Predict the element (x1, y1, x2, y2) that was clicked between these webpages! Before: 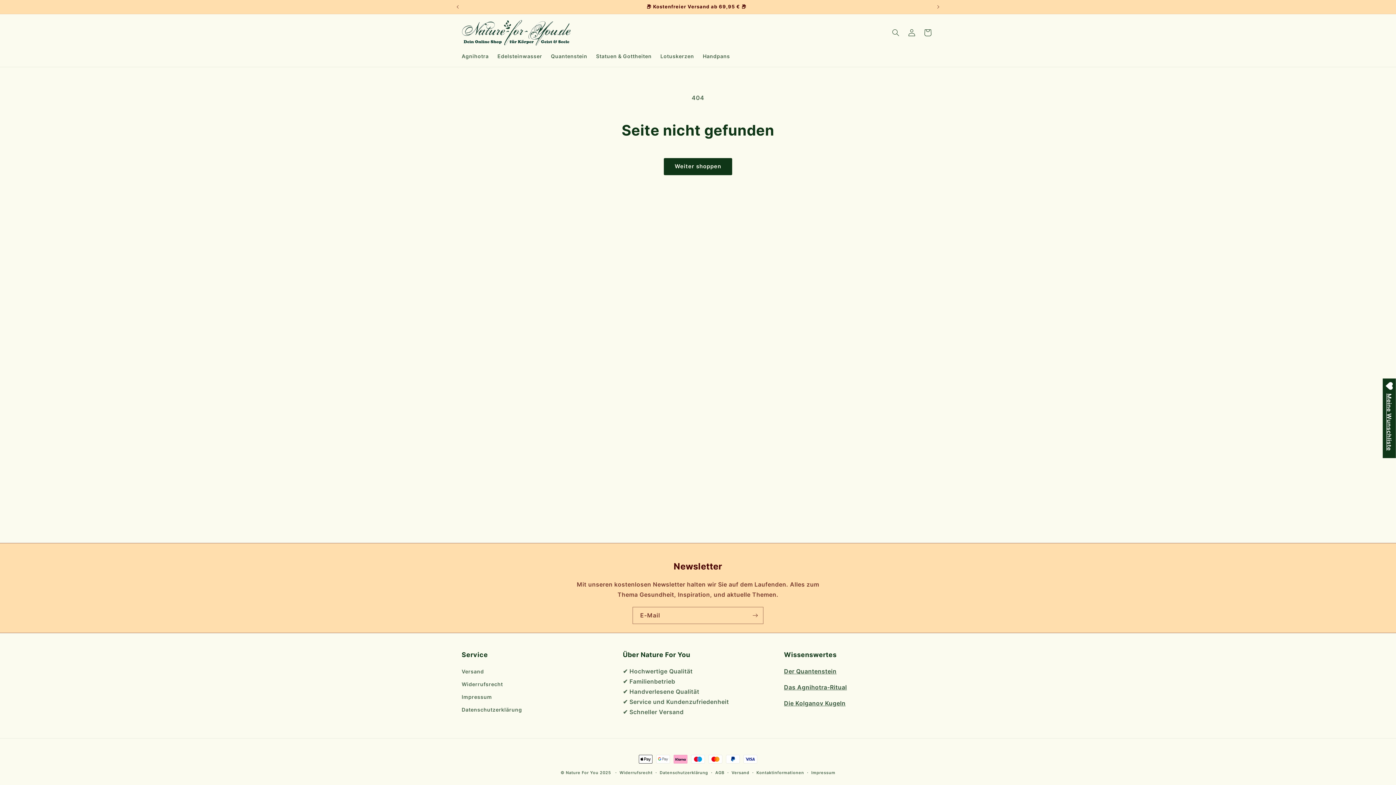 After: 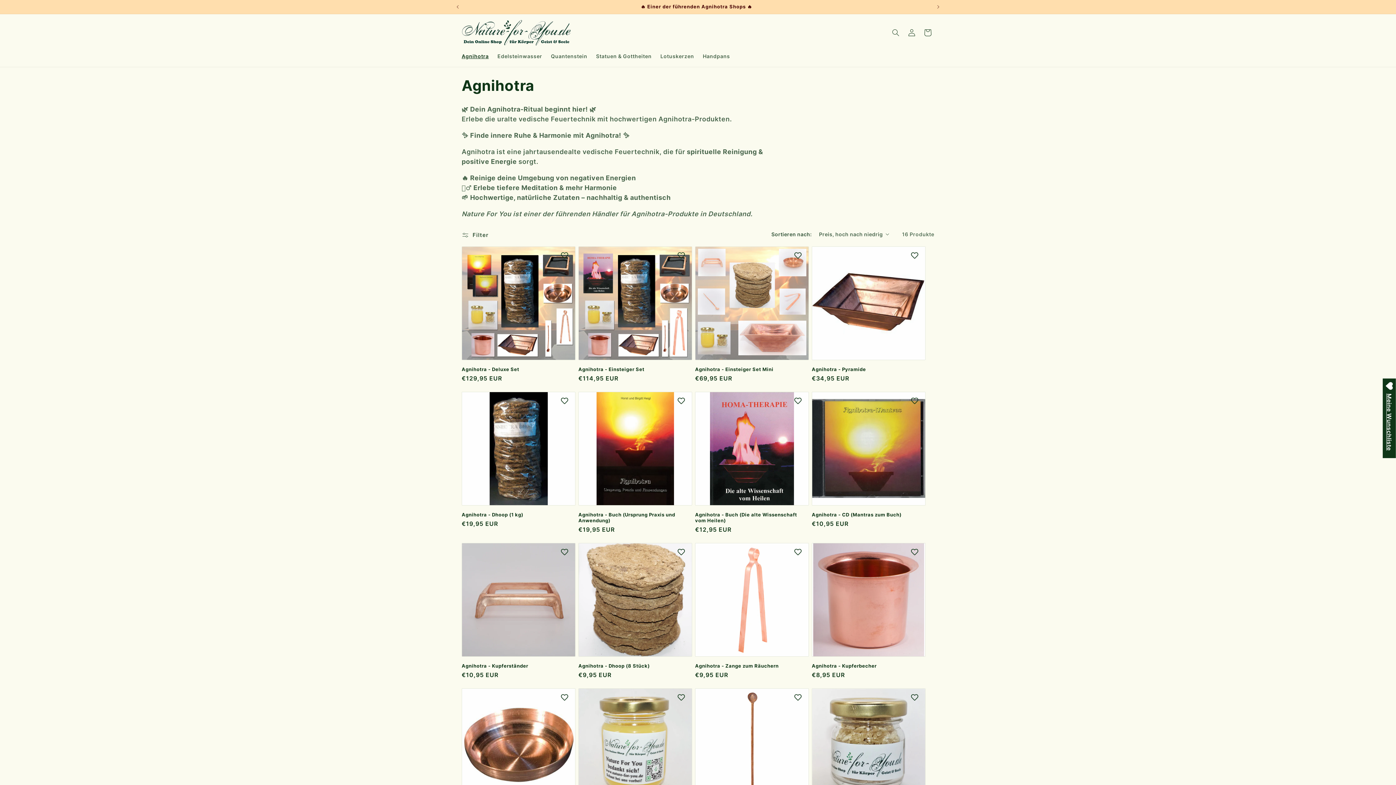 Action: label: Agnihotra bbox: (457, 48, 493, 63)